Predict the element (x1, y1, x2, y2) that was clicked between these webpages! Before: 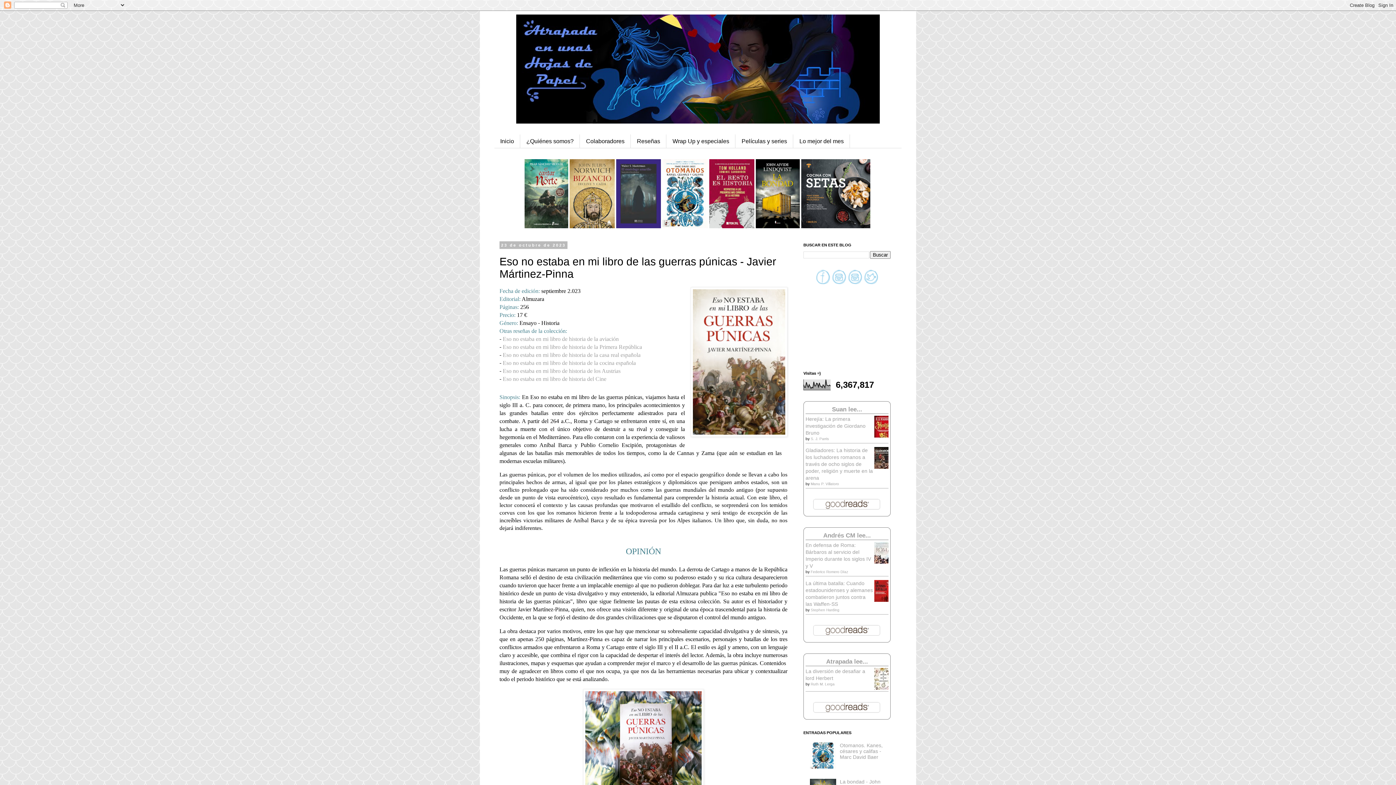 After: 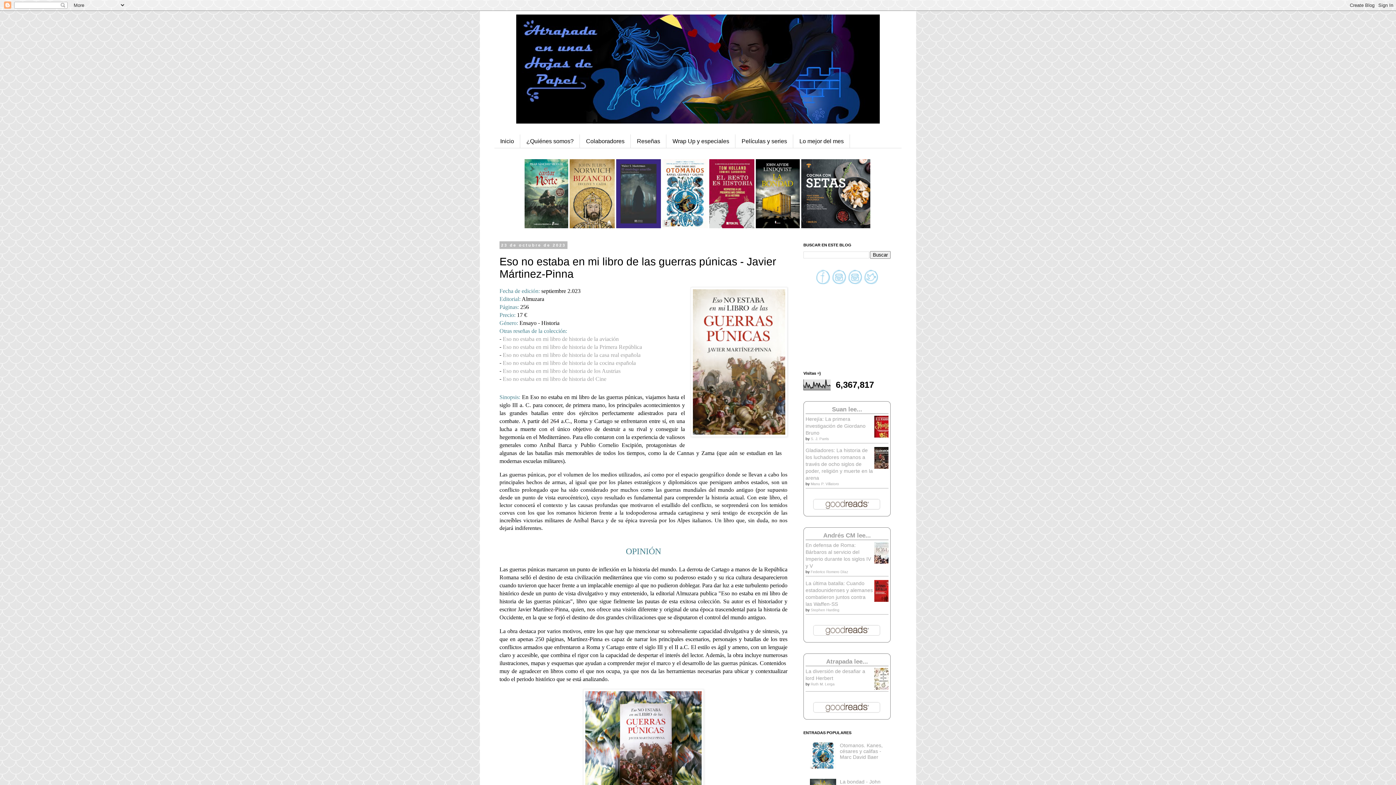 Action: bbox: (832, 279, 846, 285)